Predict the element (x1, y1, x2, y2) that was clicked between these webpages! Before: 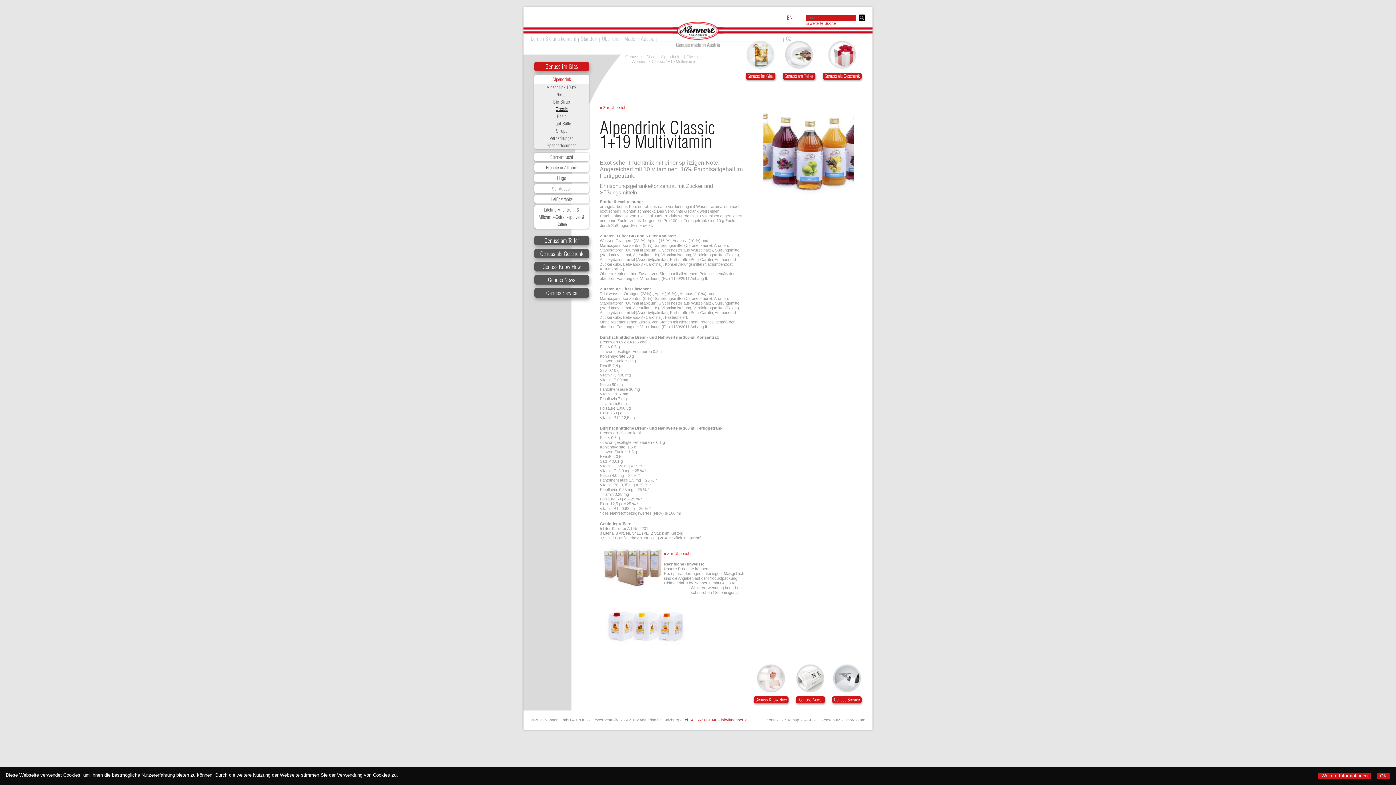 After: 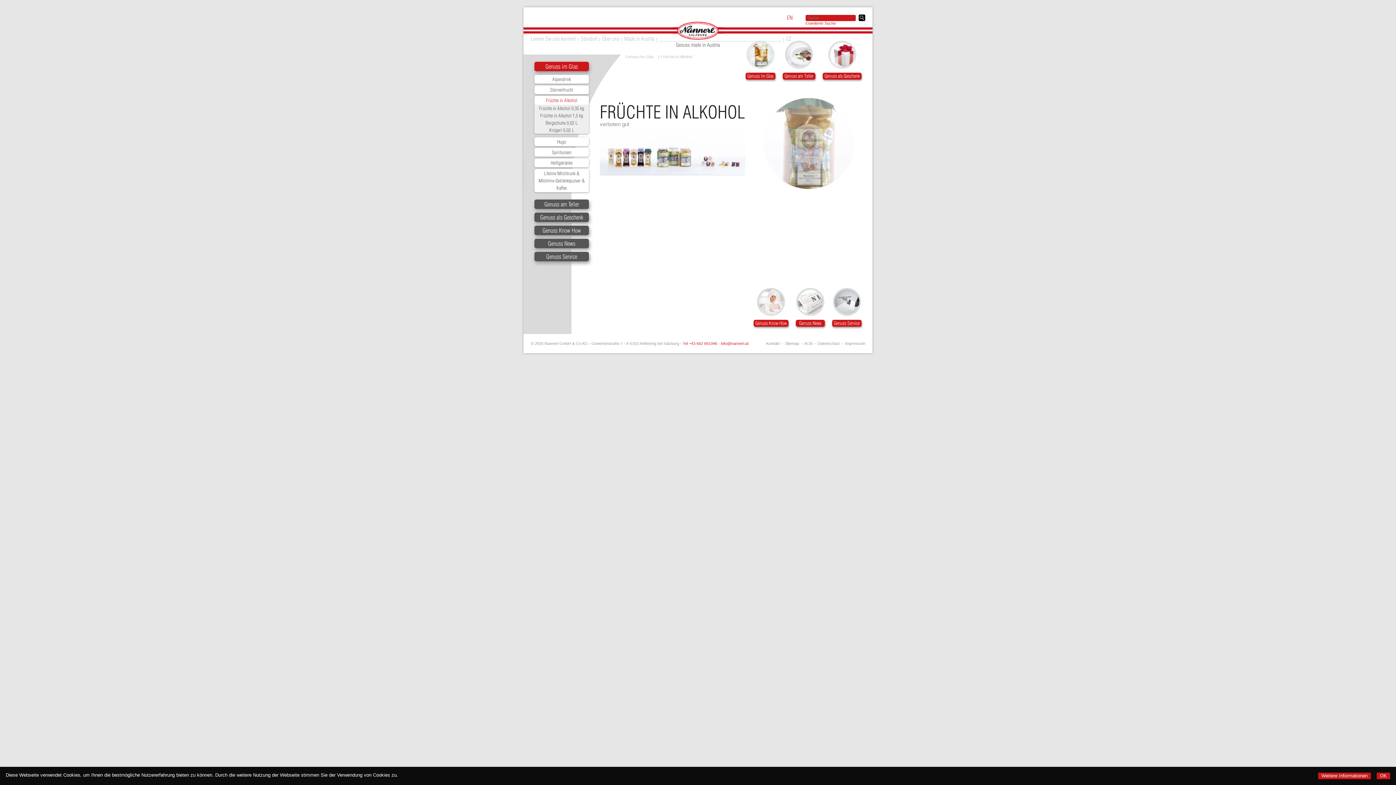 Action: label: Früchte in Alkohol bbox: (534, 163, 589, 172)